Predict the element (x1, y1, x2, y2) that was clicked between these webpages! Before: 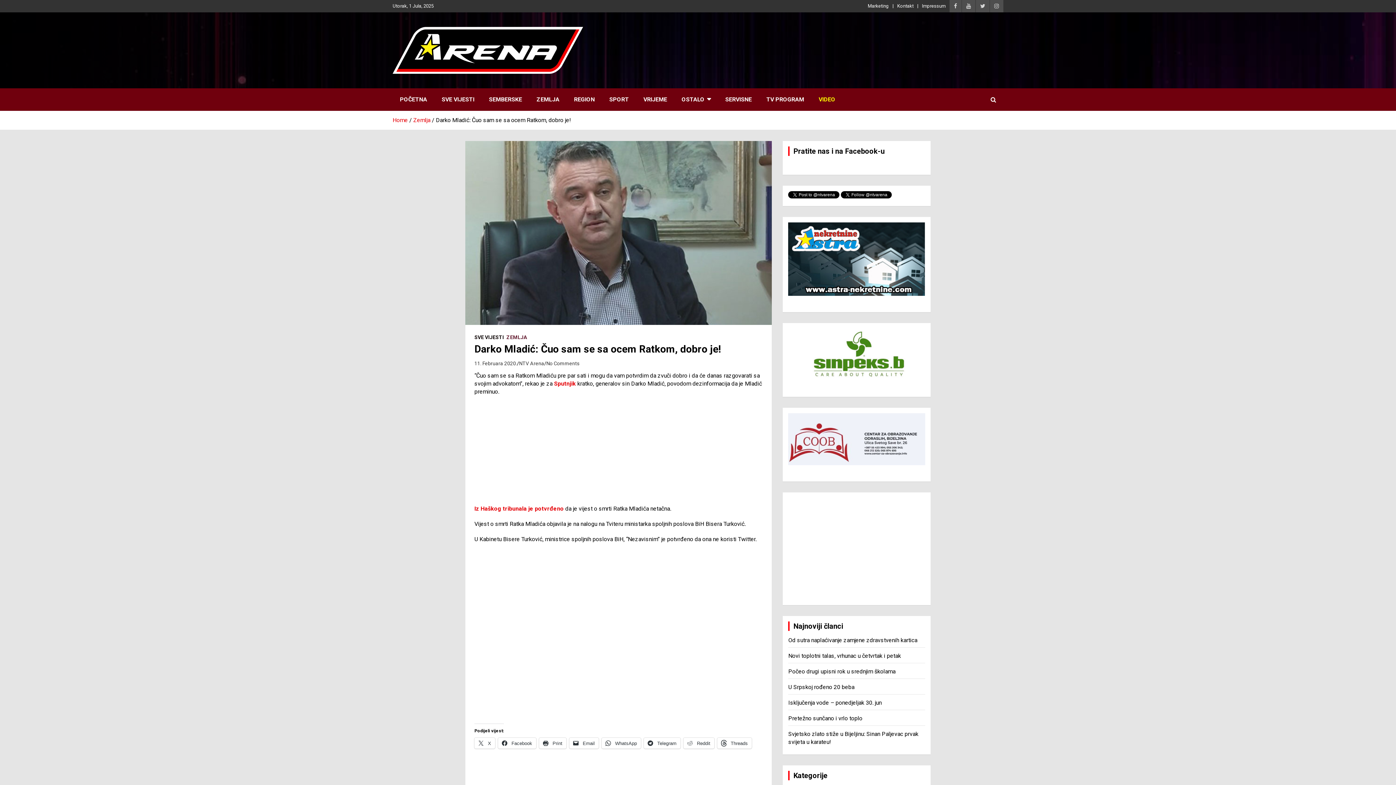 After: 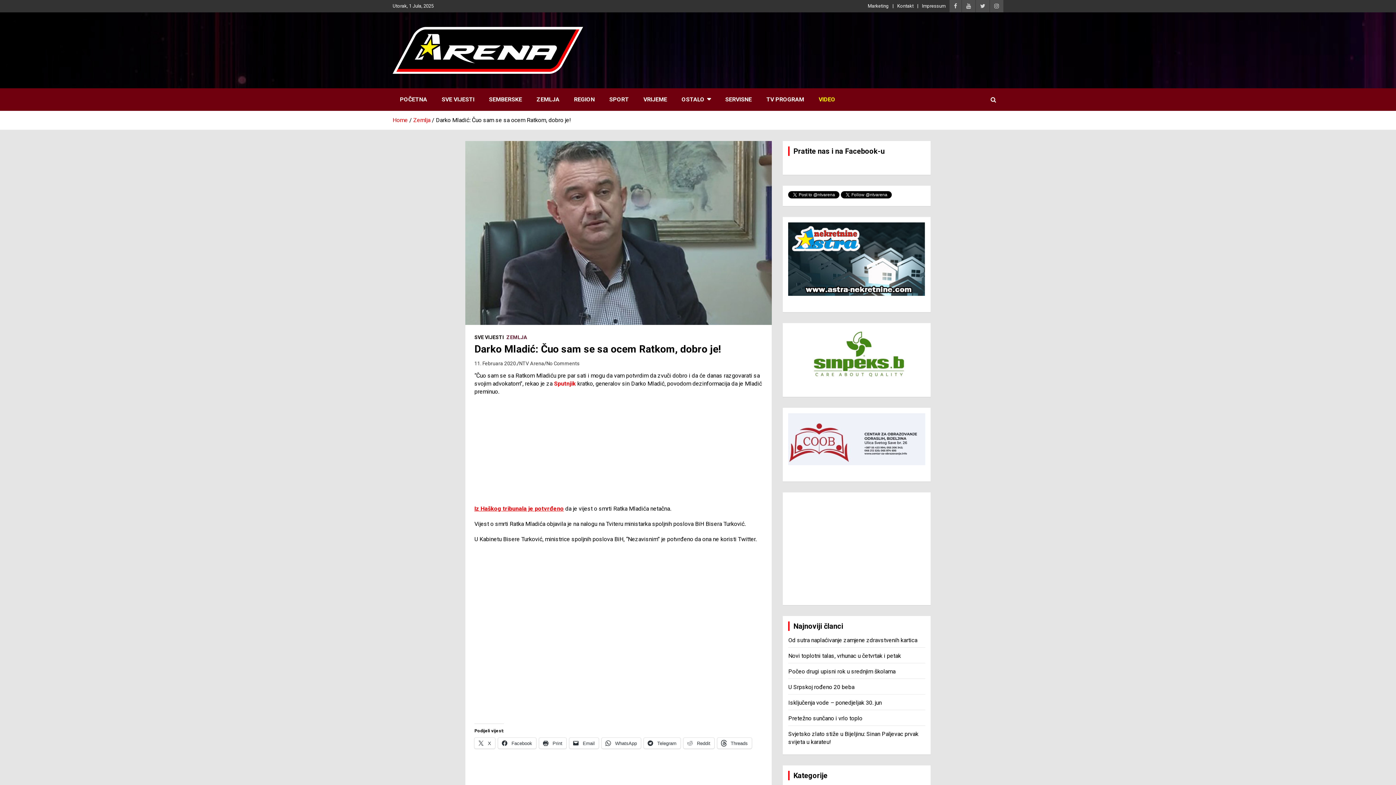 Action: label: Iz Haškog tribunala je potvrđeno (otvara se u novom tabu - separatoru) bbox: (474, 505, 564, 512)